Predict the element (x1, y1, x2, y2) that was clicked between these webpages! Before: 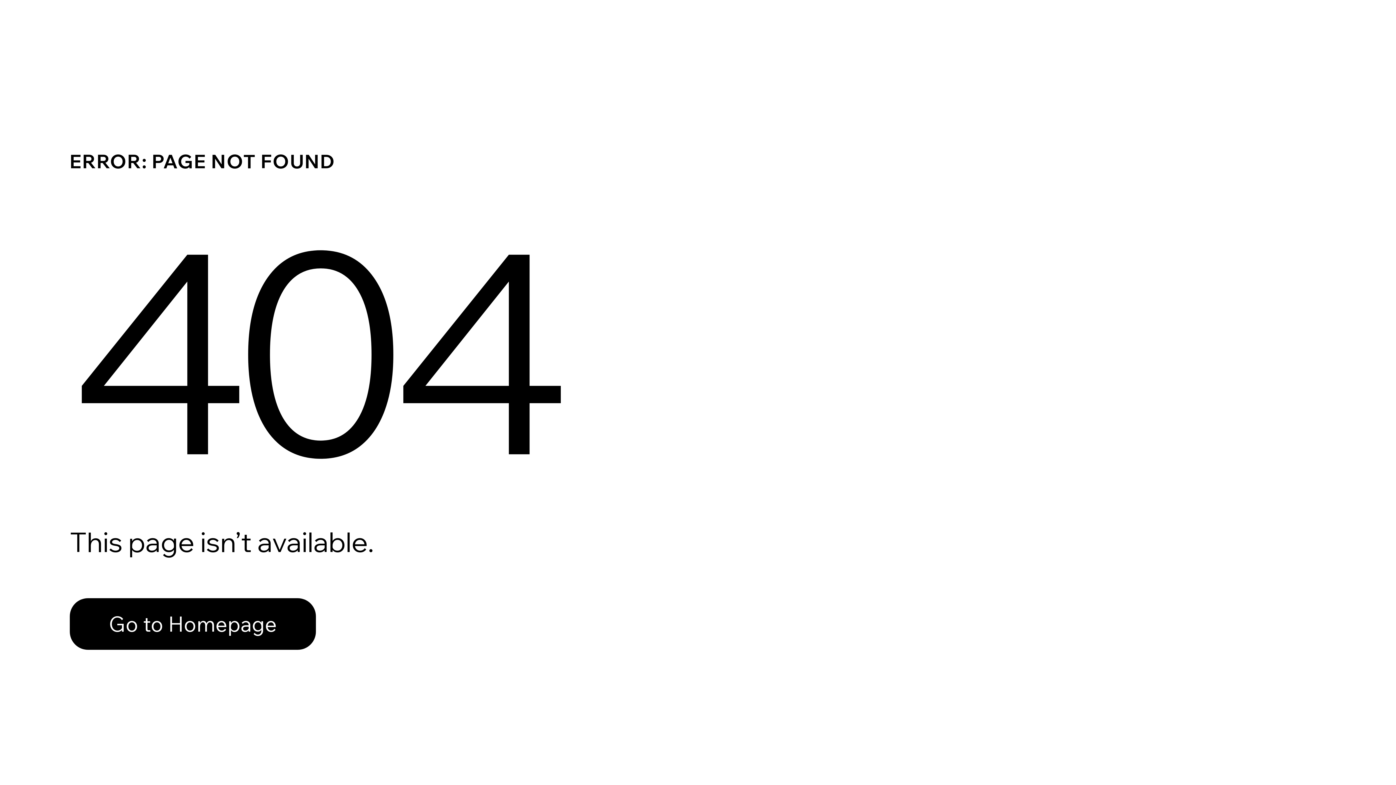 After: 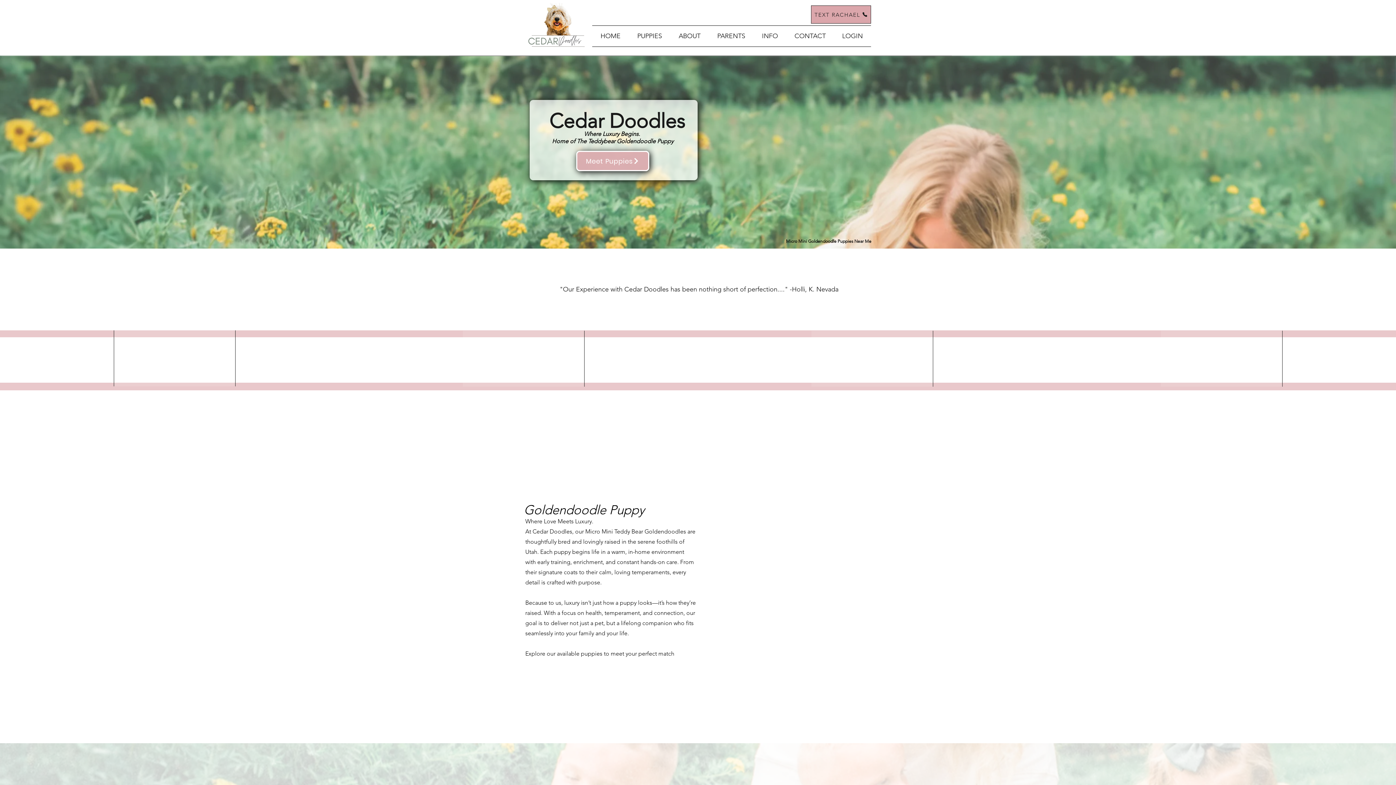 Action: bbox: (69, 582, 768, 659) label: Go to Homepage